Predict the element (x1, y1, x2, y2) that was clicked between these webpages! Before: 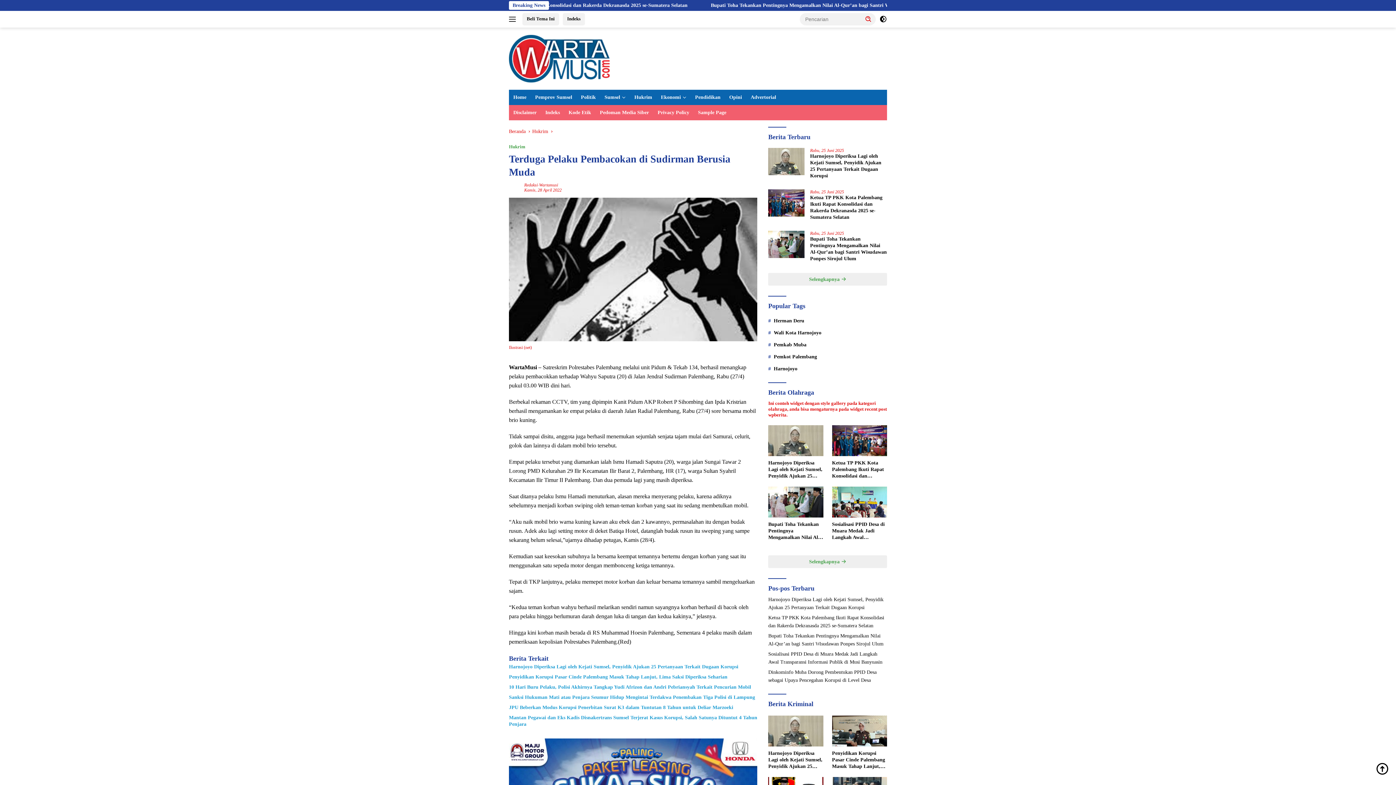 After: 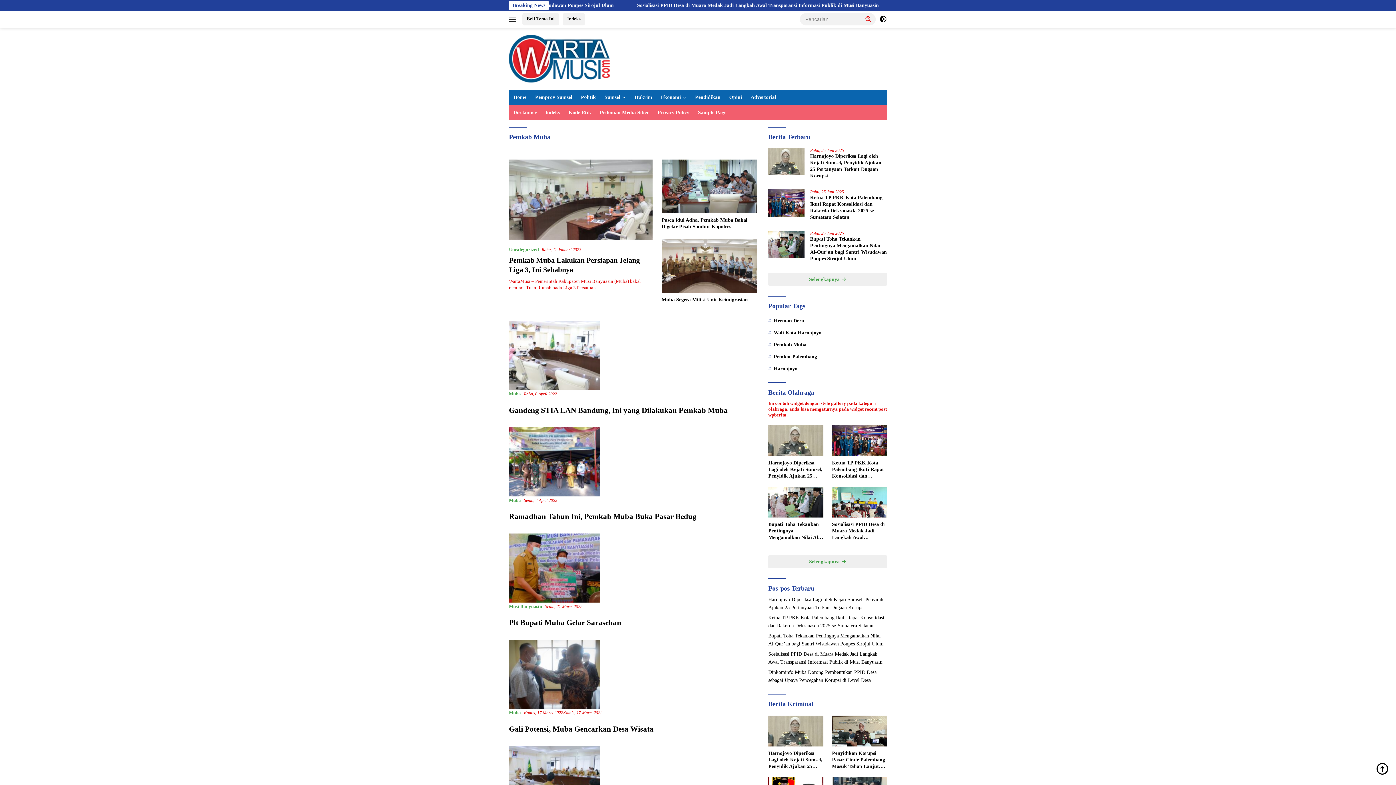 Action: bbox: (768, 342, 806, 347) label: Pemkab Muba